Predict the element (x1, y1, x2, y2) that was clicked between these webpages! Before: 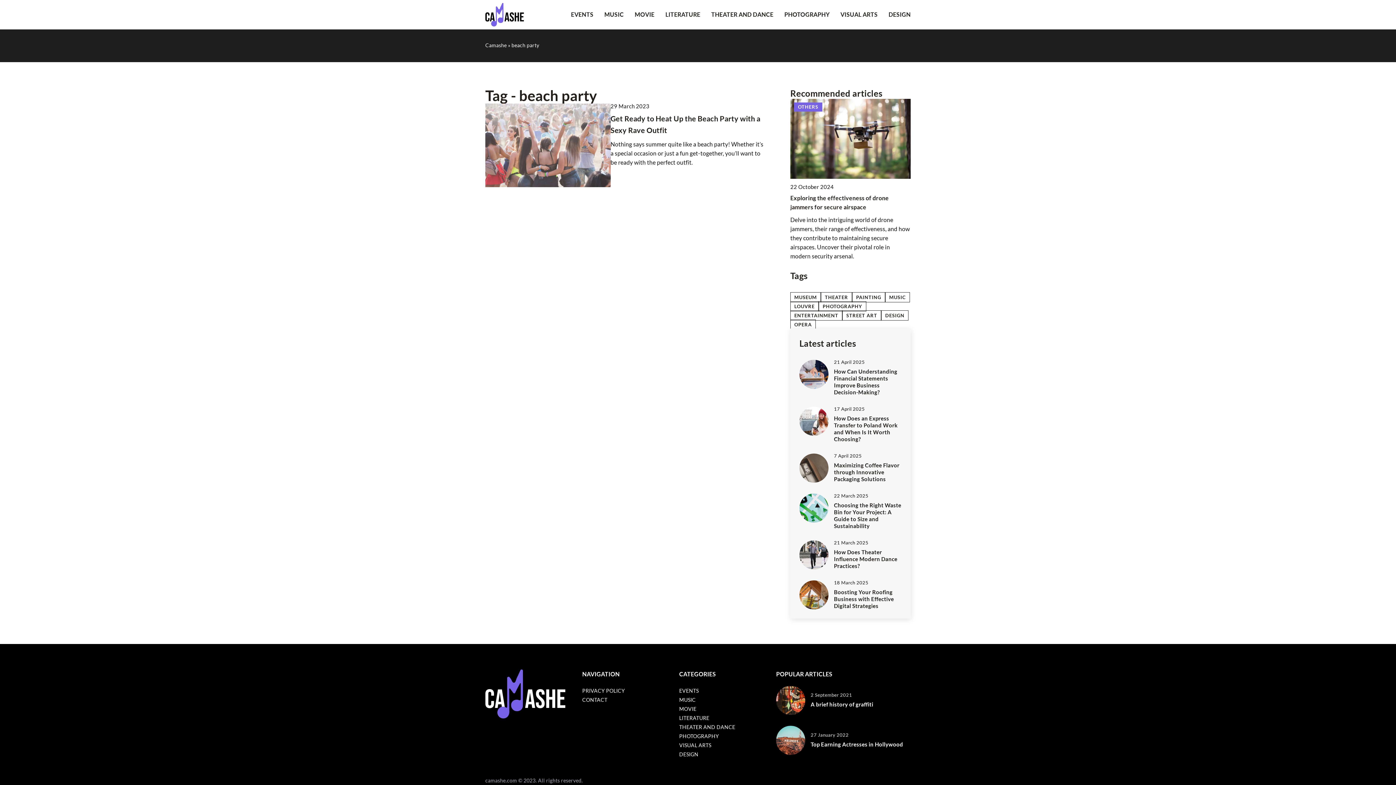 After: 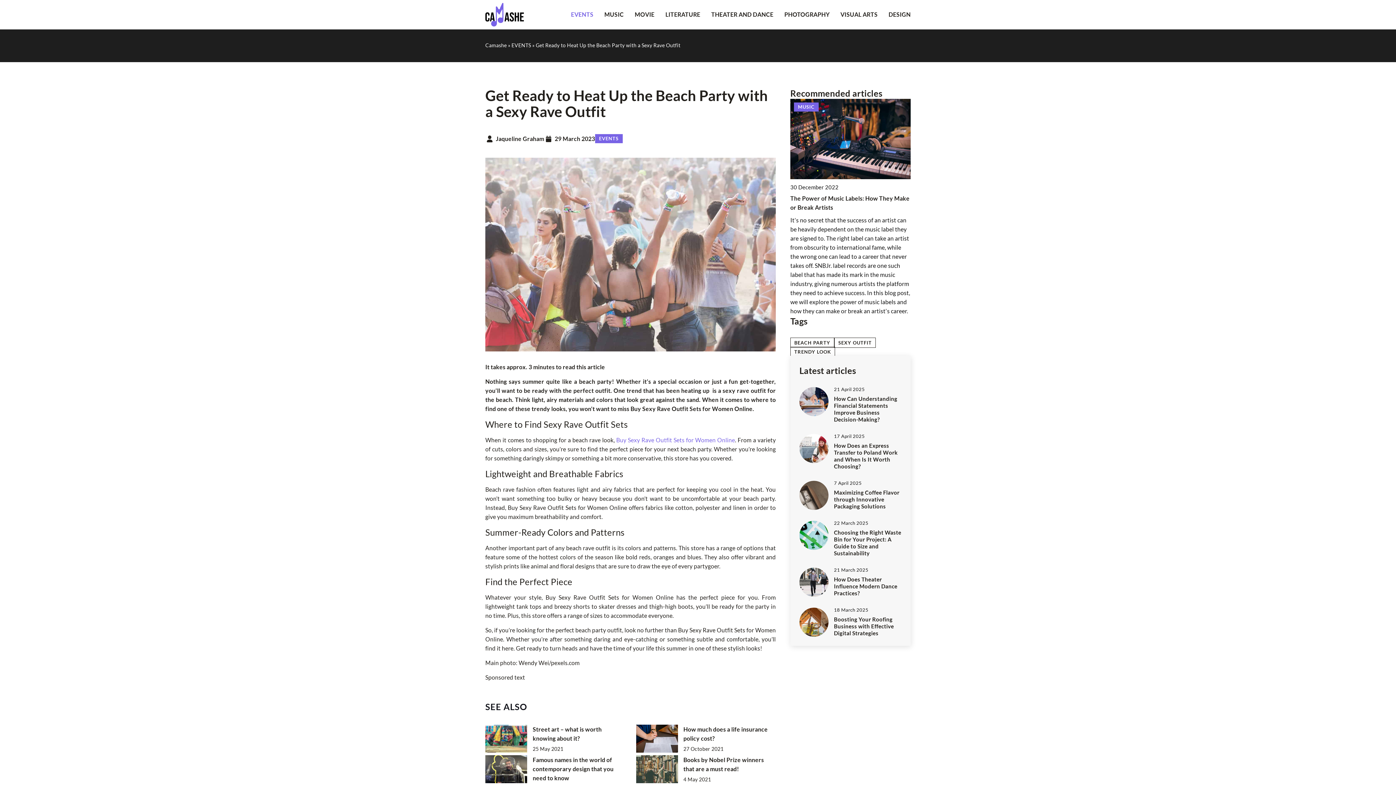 Action: bbox: (485, 103, 610, 187)